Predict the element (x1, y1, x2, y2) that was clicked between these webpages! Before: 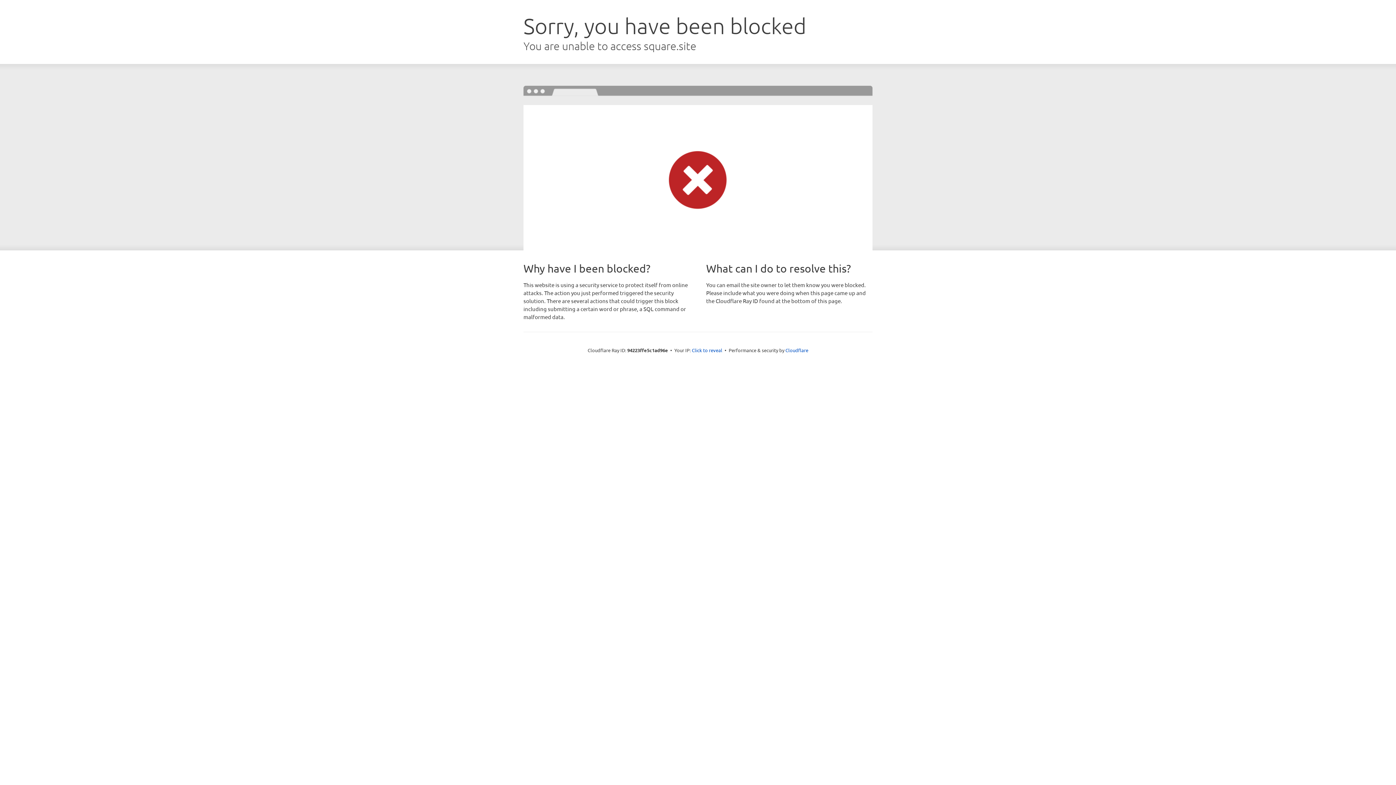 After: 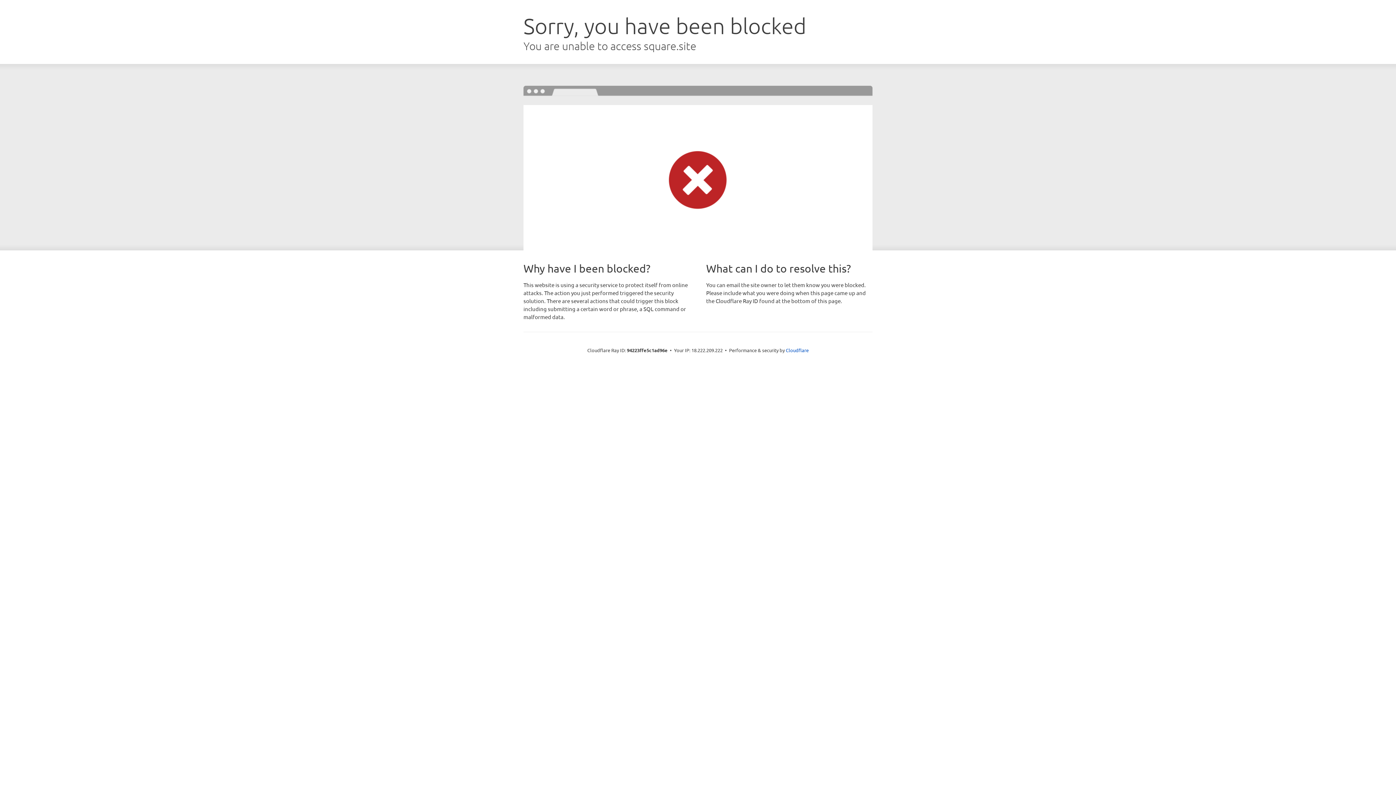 Action: label: Click to reveal bbox: (692, 346, 722, 353)